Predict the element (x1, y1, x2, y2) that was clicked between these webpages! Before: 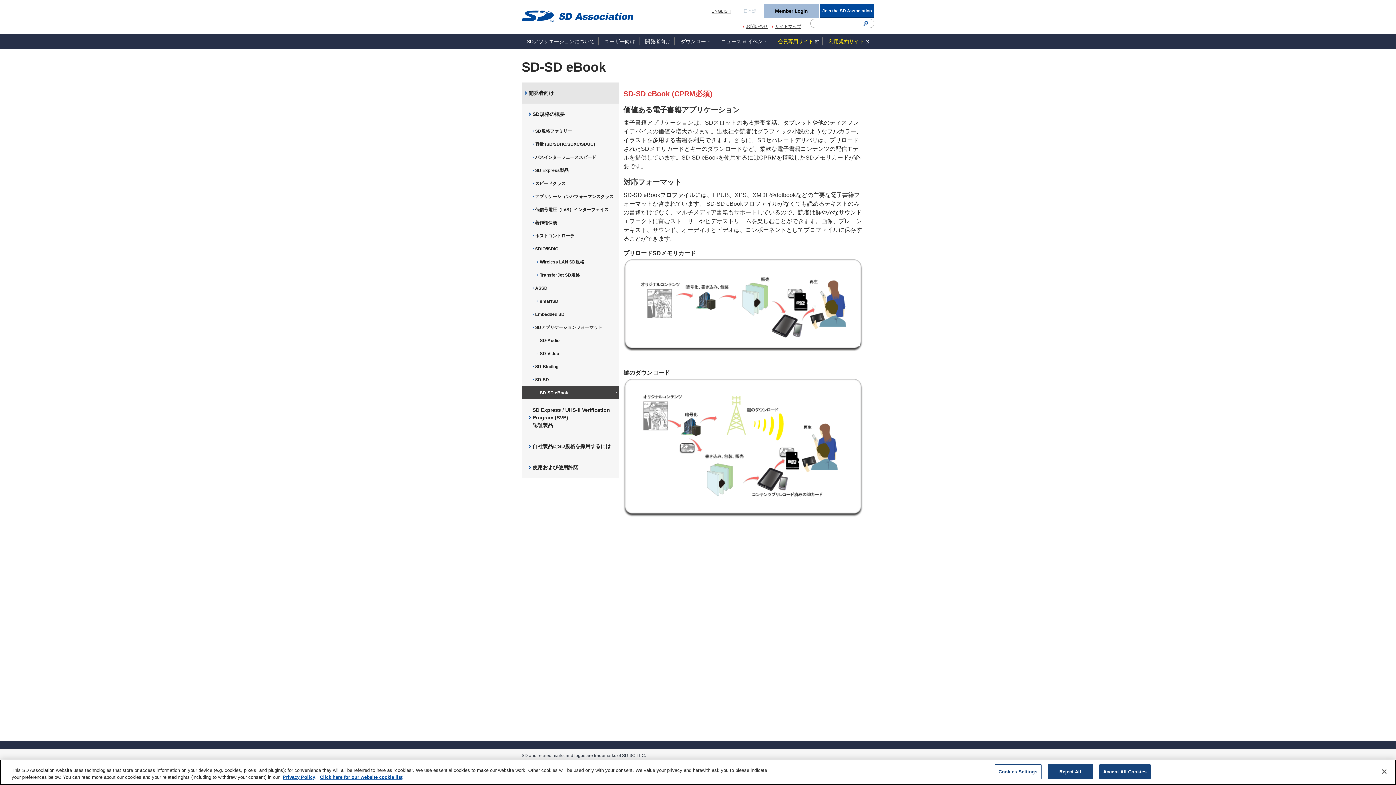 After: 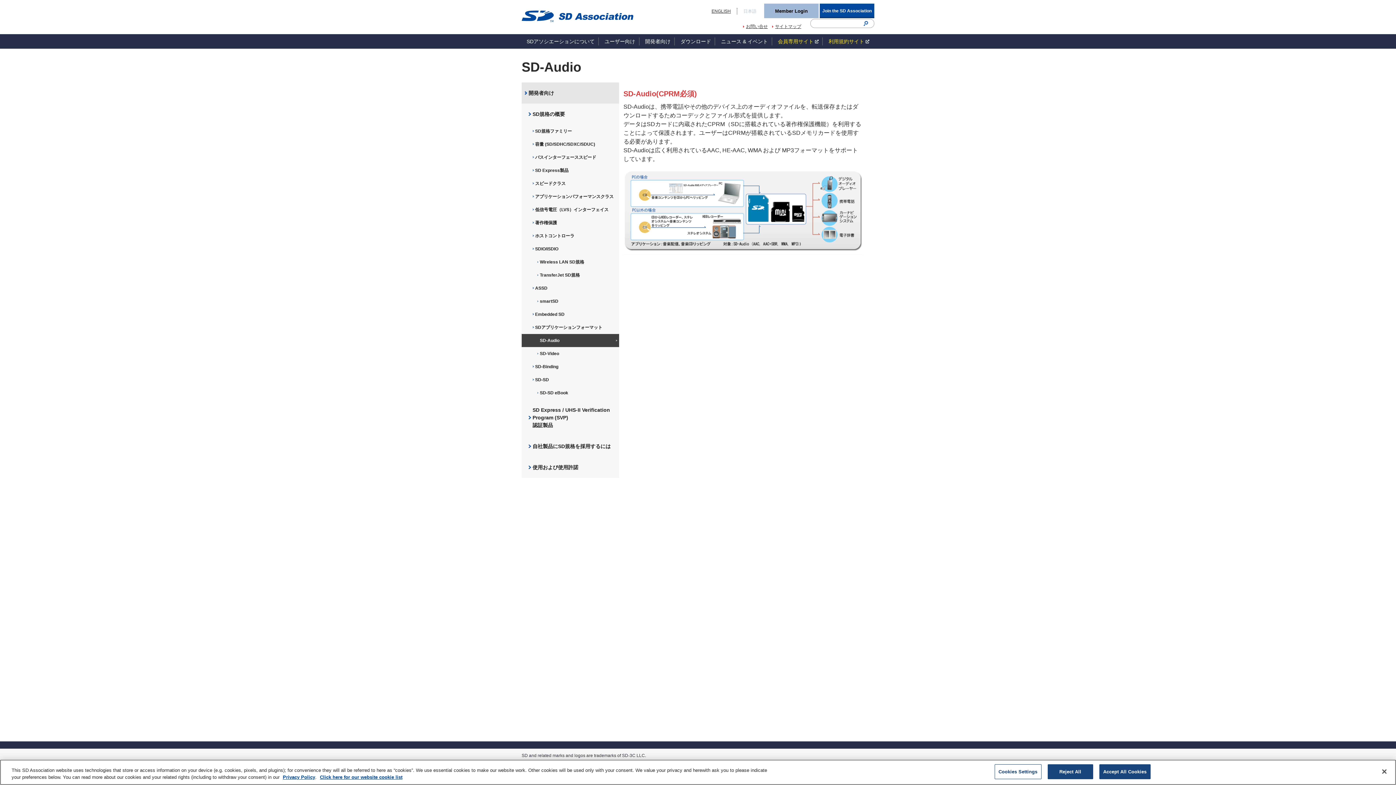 Action: bbox: (521, 334, 619, 347) label: SD-Audio